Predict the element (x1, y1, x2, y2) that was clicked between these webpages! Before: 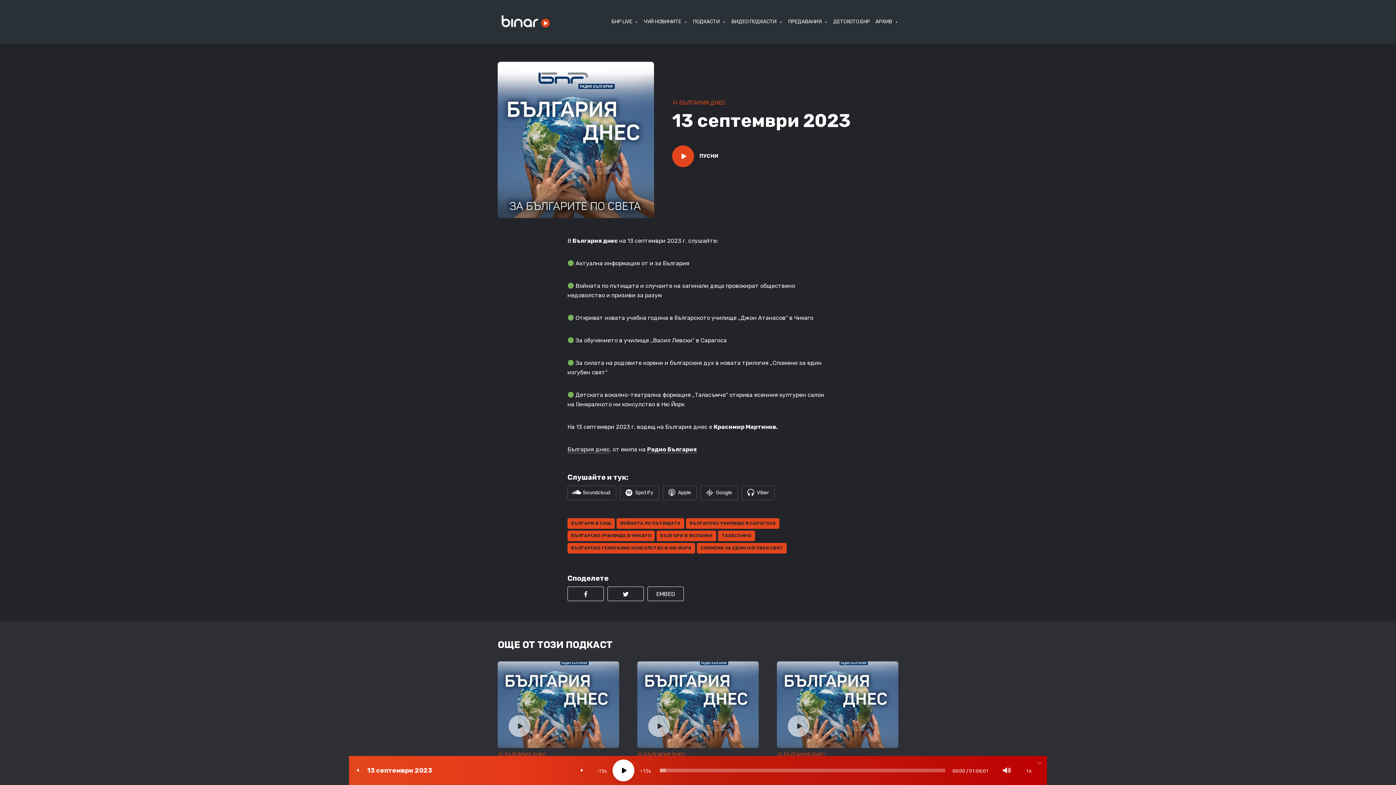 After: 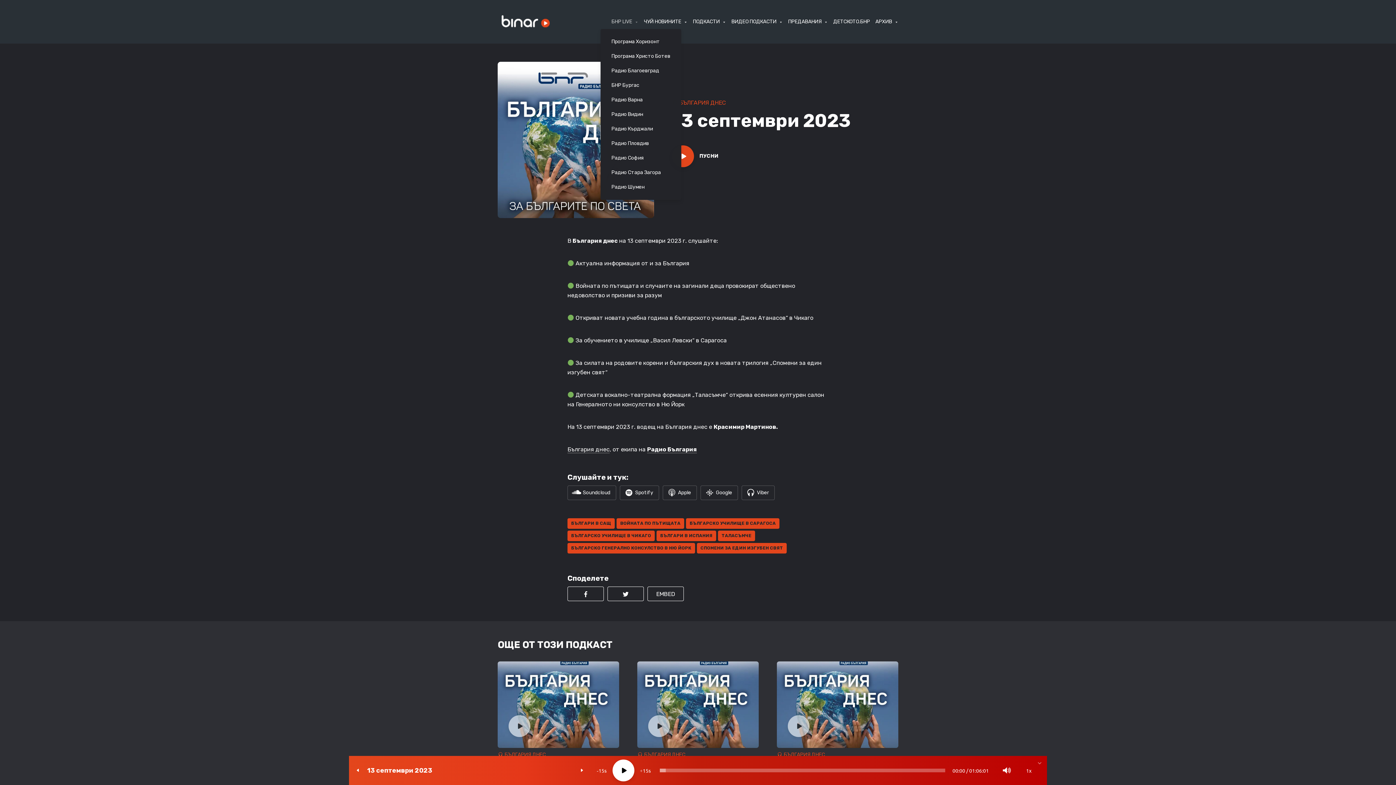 Action: label: БНР LIVE bbox: (611, 14, 638, 29)